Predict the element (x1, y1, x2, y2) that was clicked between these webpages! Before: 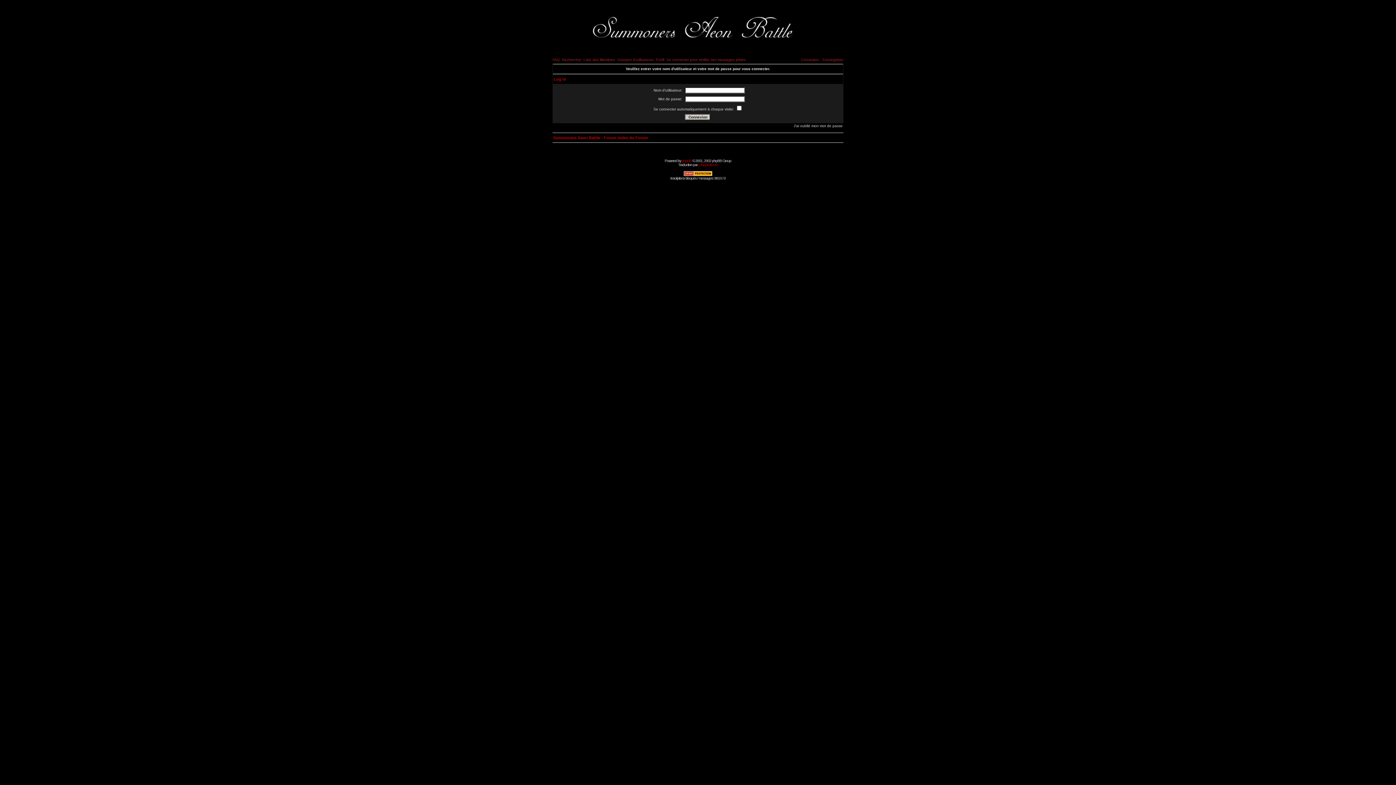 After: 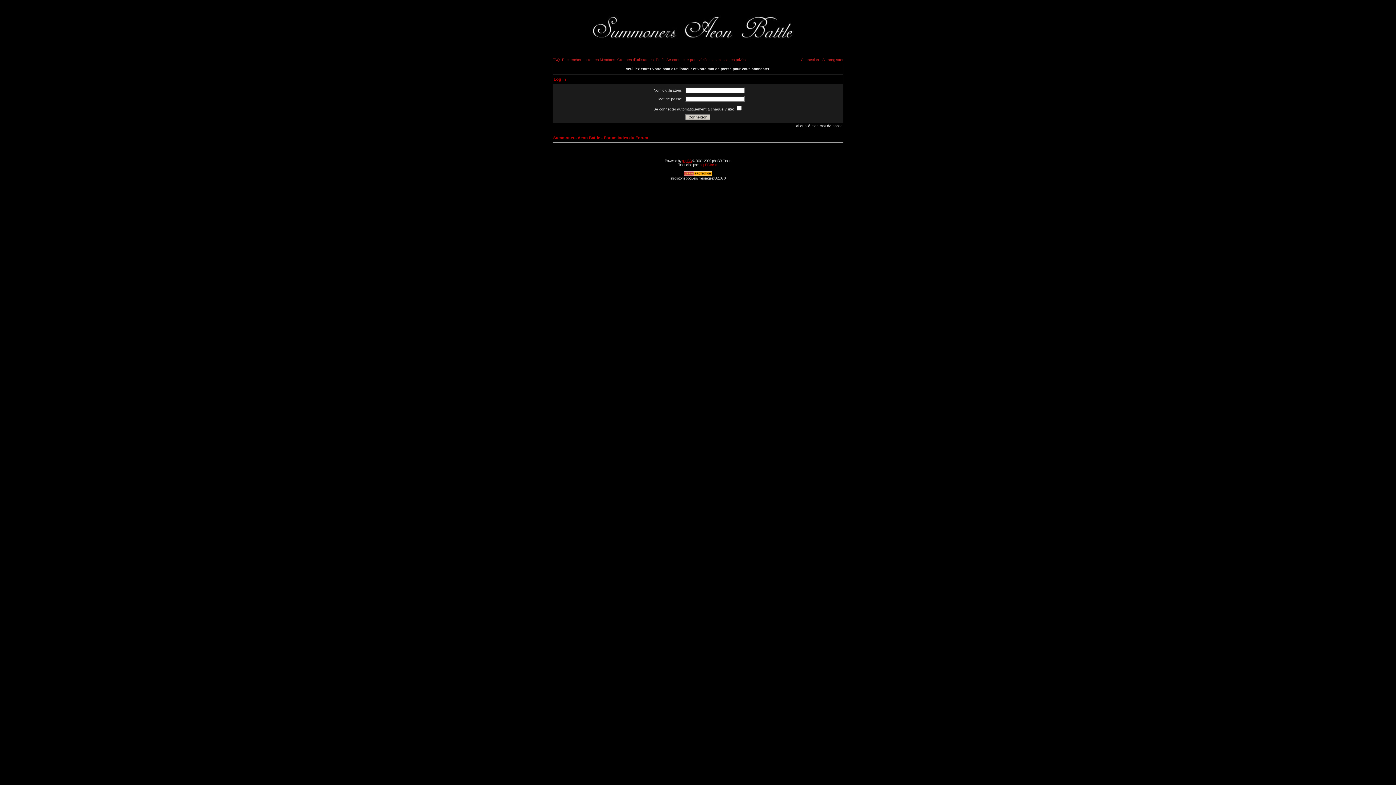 Action: bbox: (682, 158, 691, 162) label: phpBB